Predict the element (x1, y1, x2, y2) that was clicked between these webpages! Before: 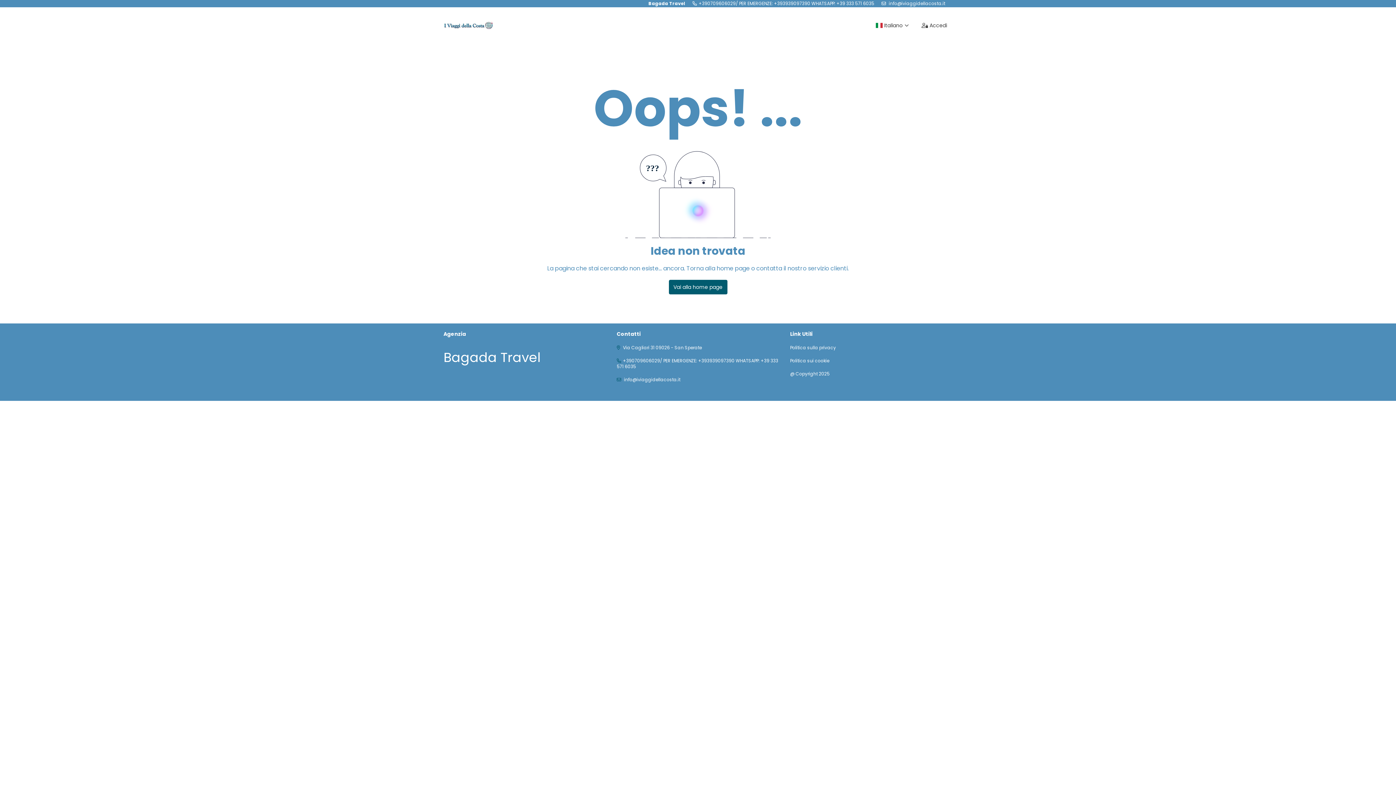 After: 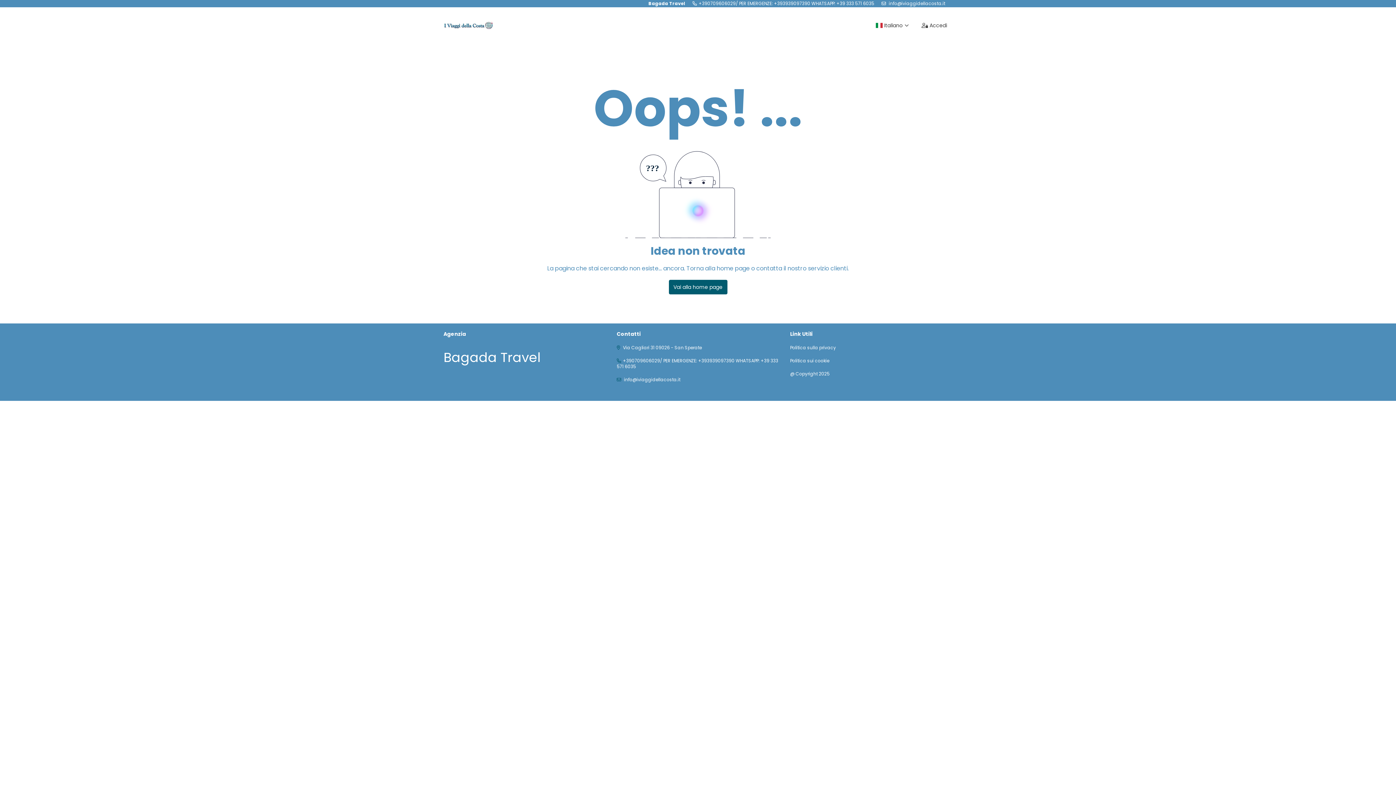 Action: bbox: (623, 376, 680, 382) label:  info@iviaggidellacosta.it